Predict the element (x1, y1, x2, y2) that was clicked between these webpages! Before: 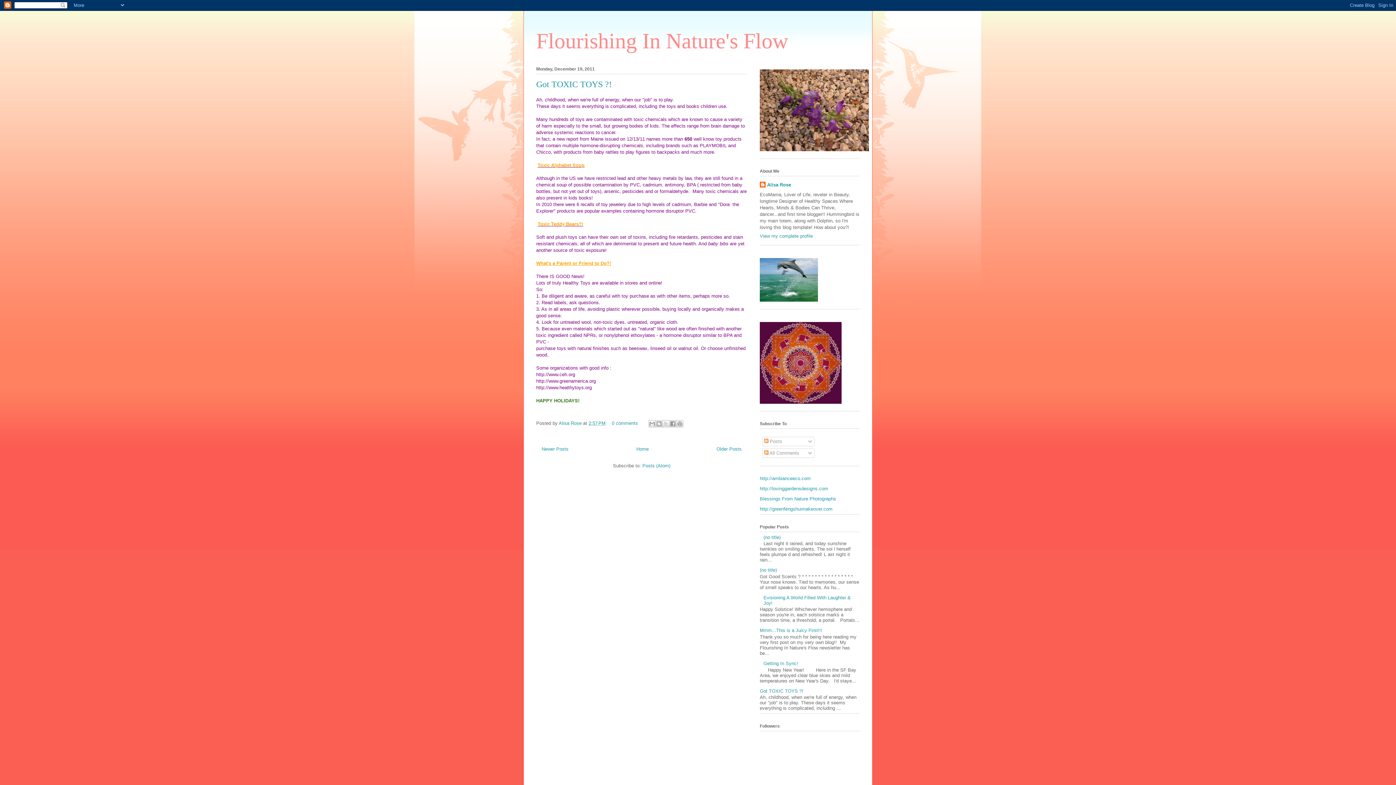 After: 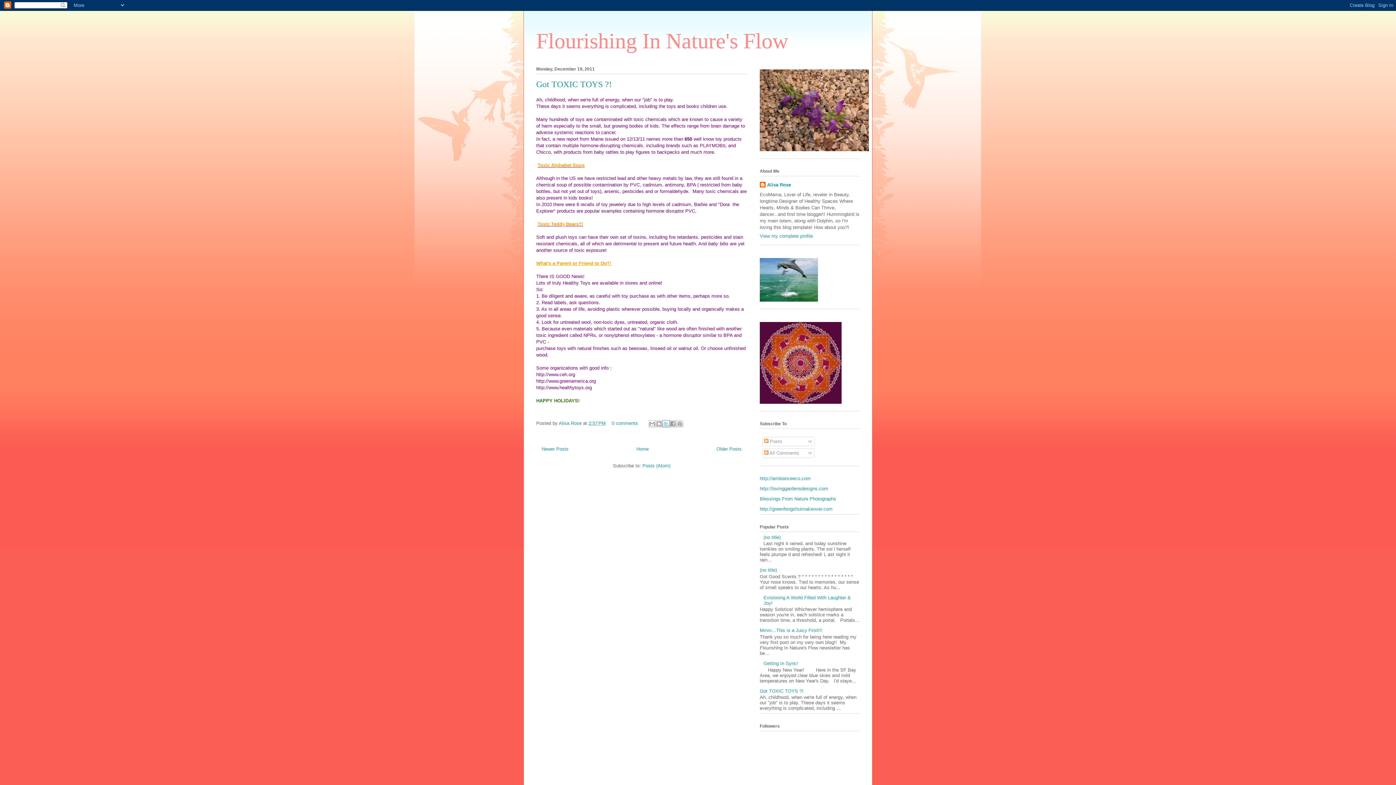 Action: bbox: (662, 420, 669, 427) label: Share to X